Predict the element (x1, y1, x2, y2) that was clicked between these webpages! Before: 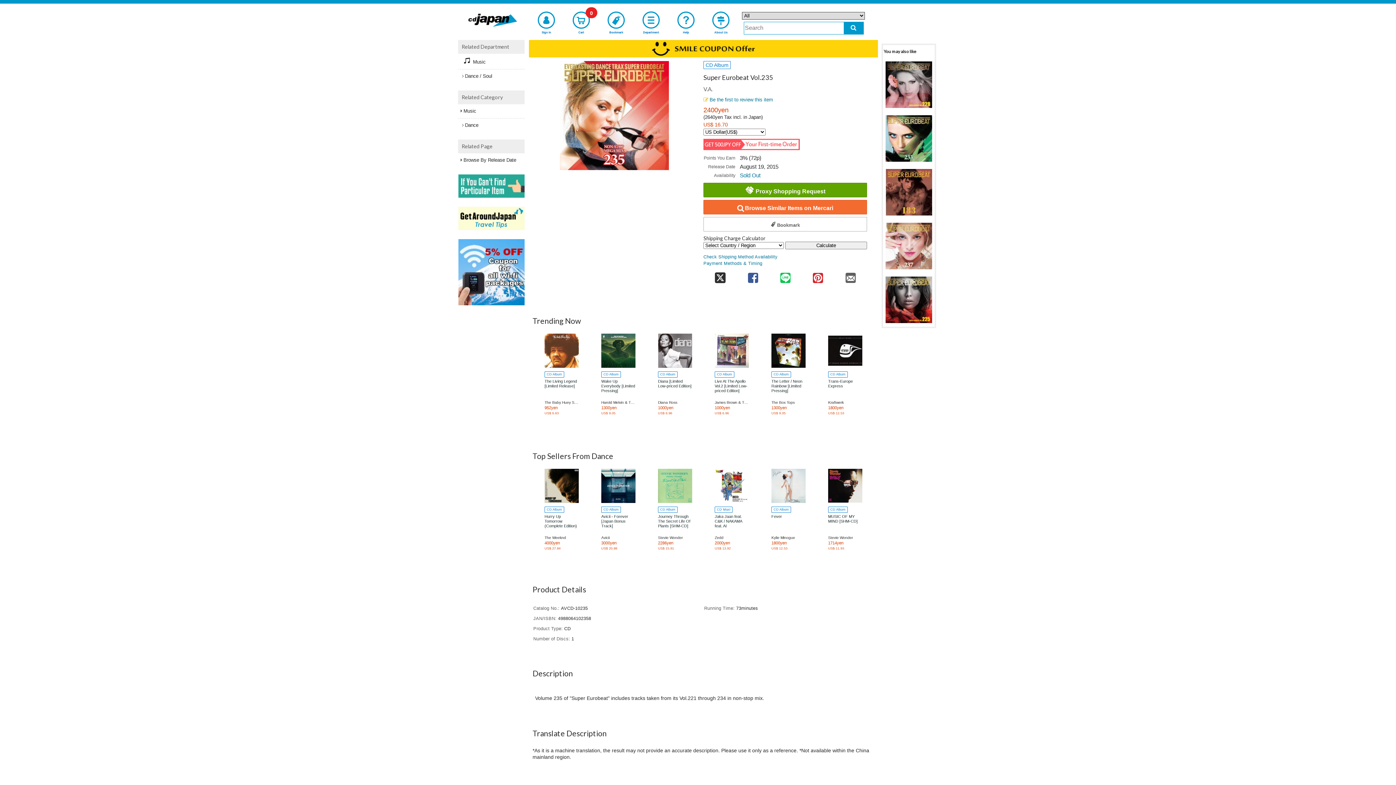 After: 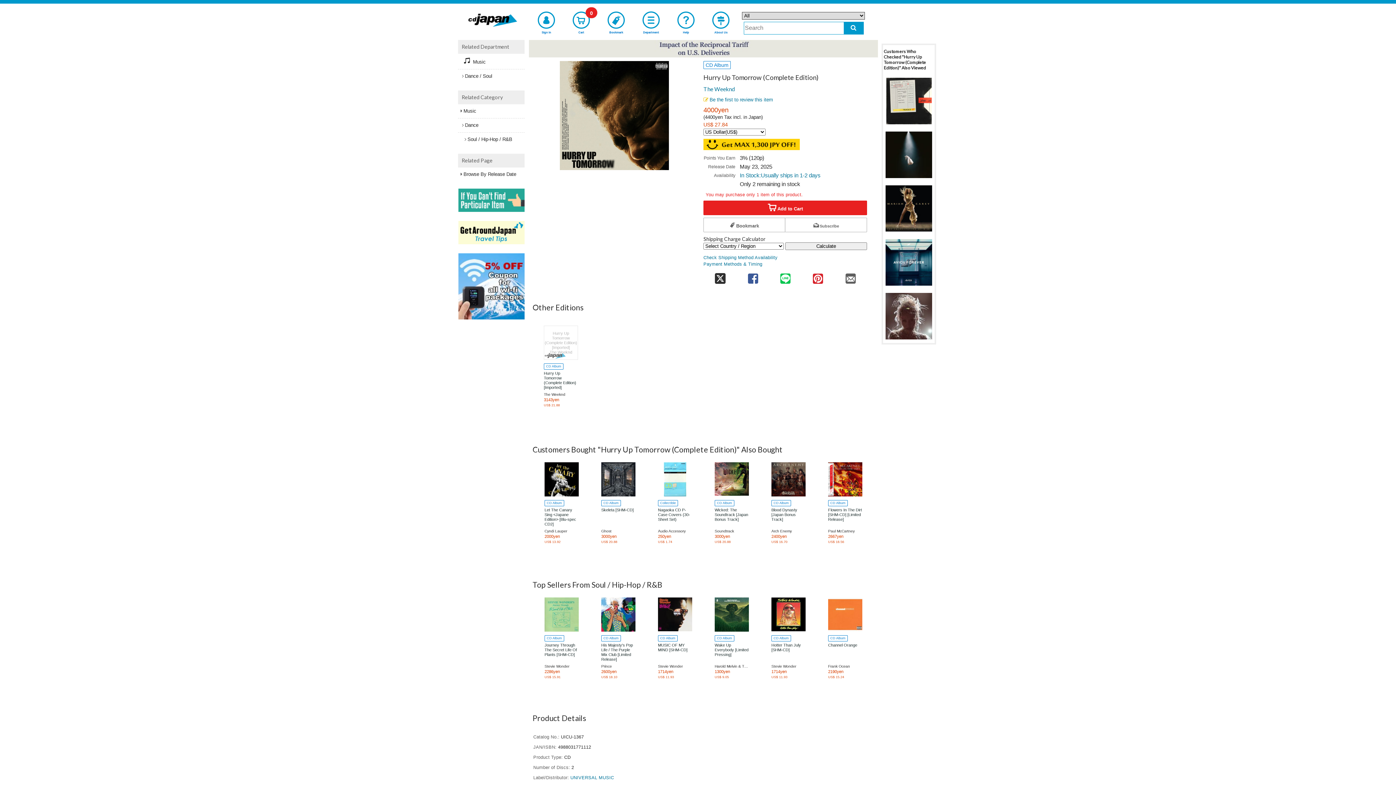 Action: label: CD Album
Hurry Up Tomorrow (Complete Edition)
The Weeknd
4000yen
US$ 27.84 bbox: (543, 464, 580, 554)